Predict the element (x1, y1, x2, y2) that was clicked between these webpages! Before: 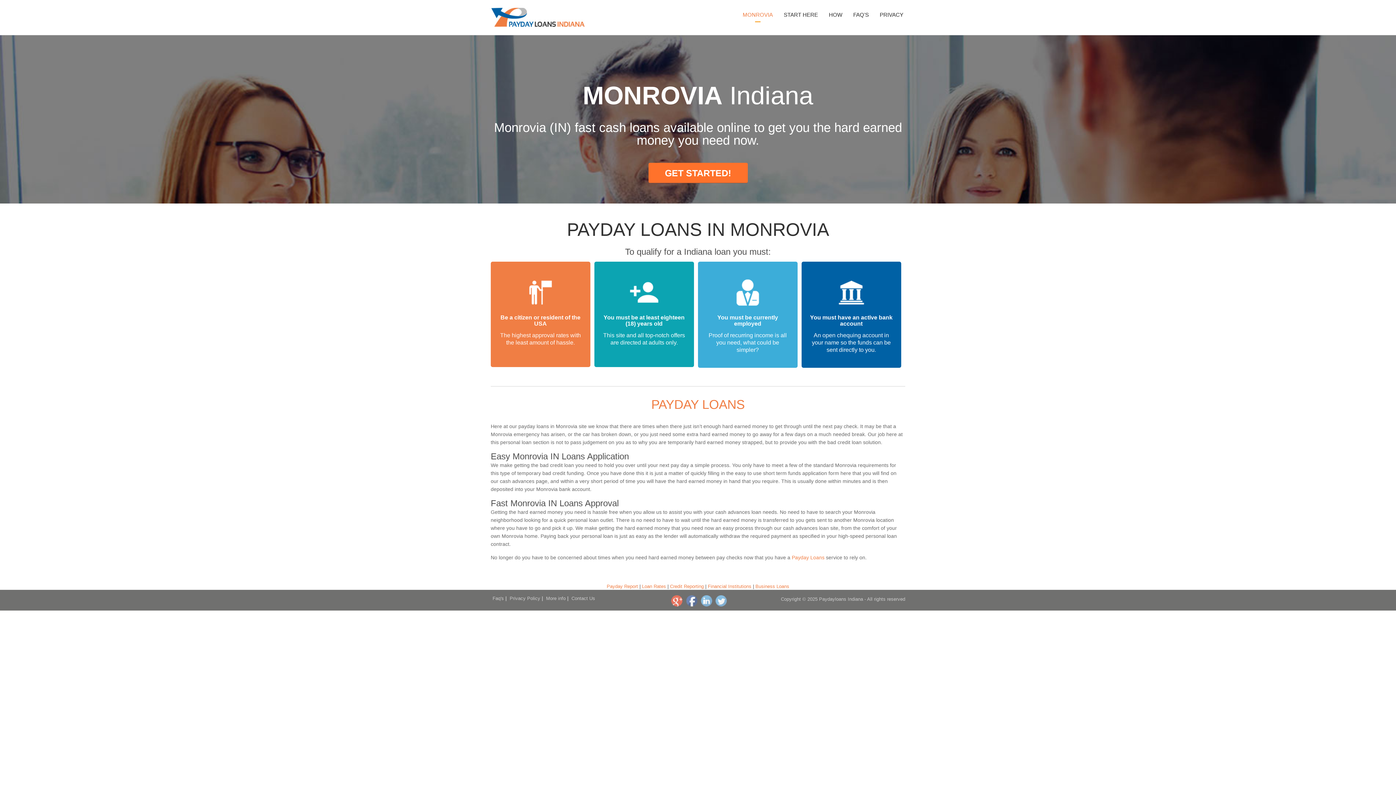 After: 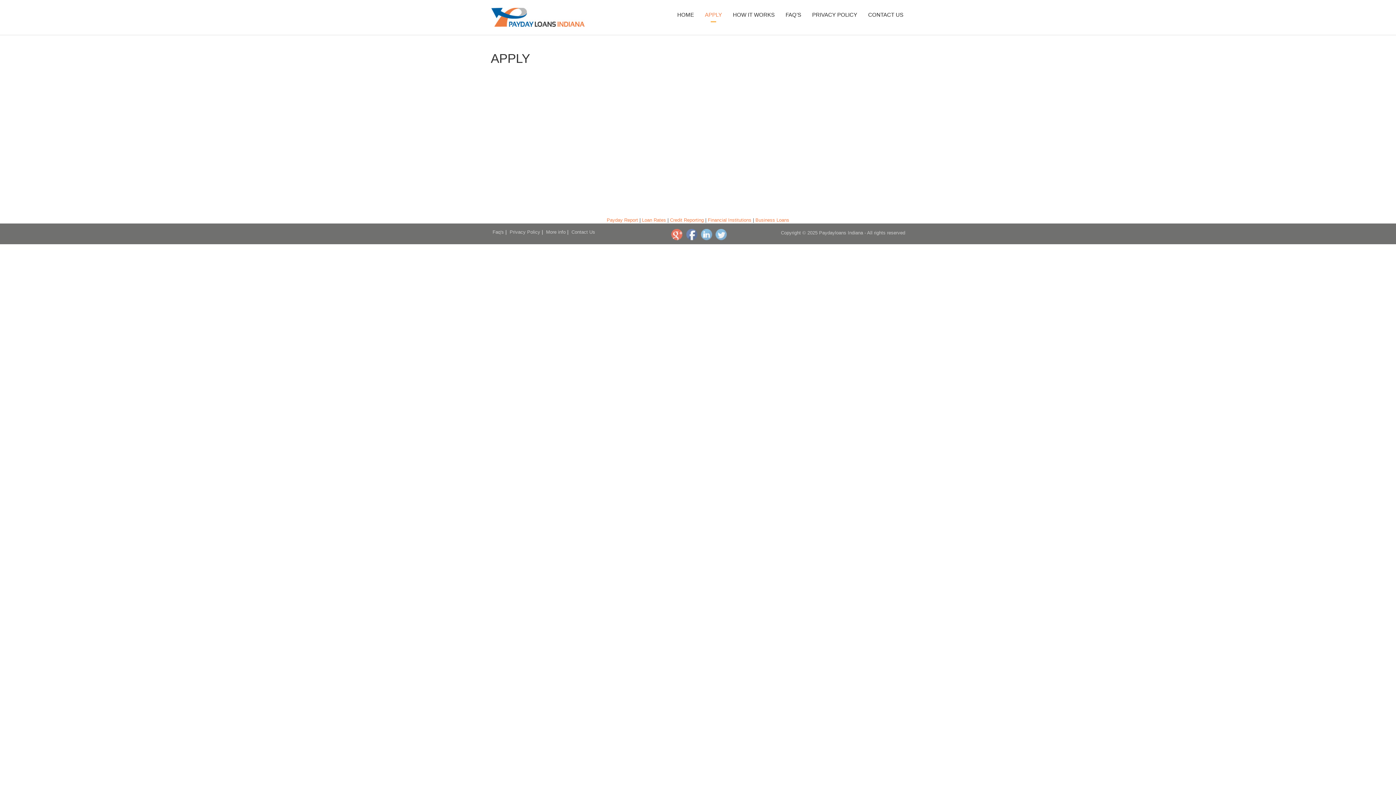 Action: label: START HERE bbox: (782, 7, 820, 22)